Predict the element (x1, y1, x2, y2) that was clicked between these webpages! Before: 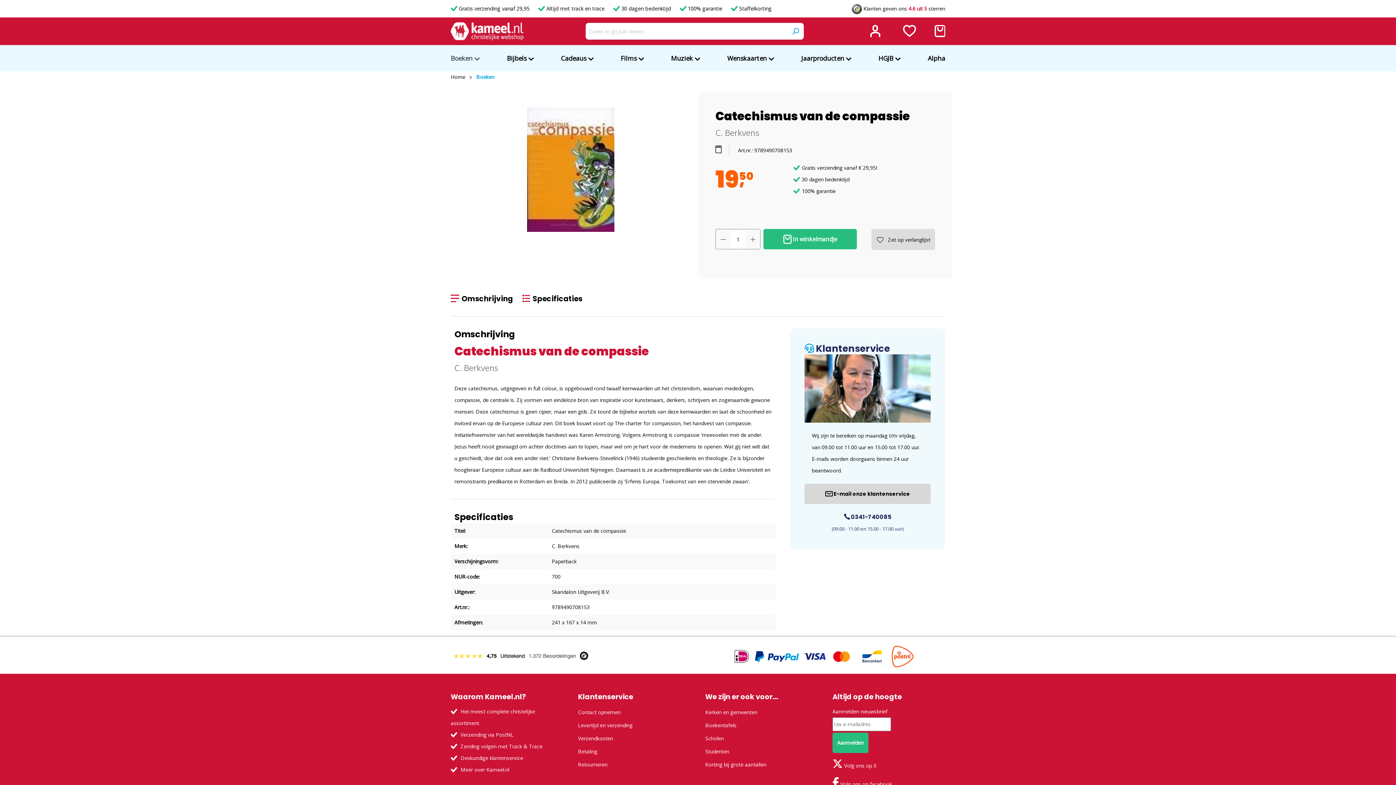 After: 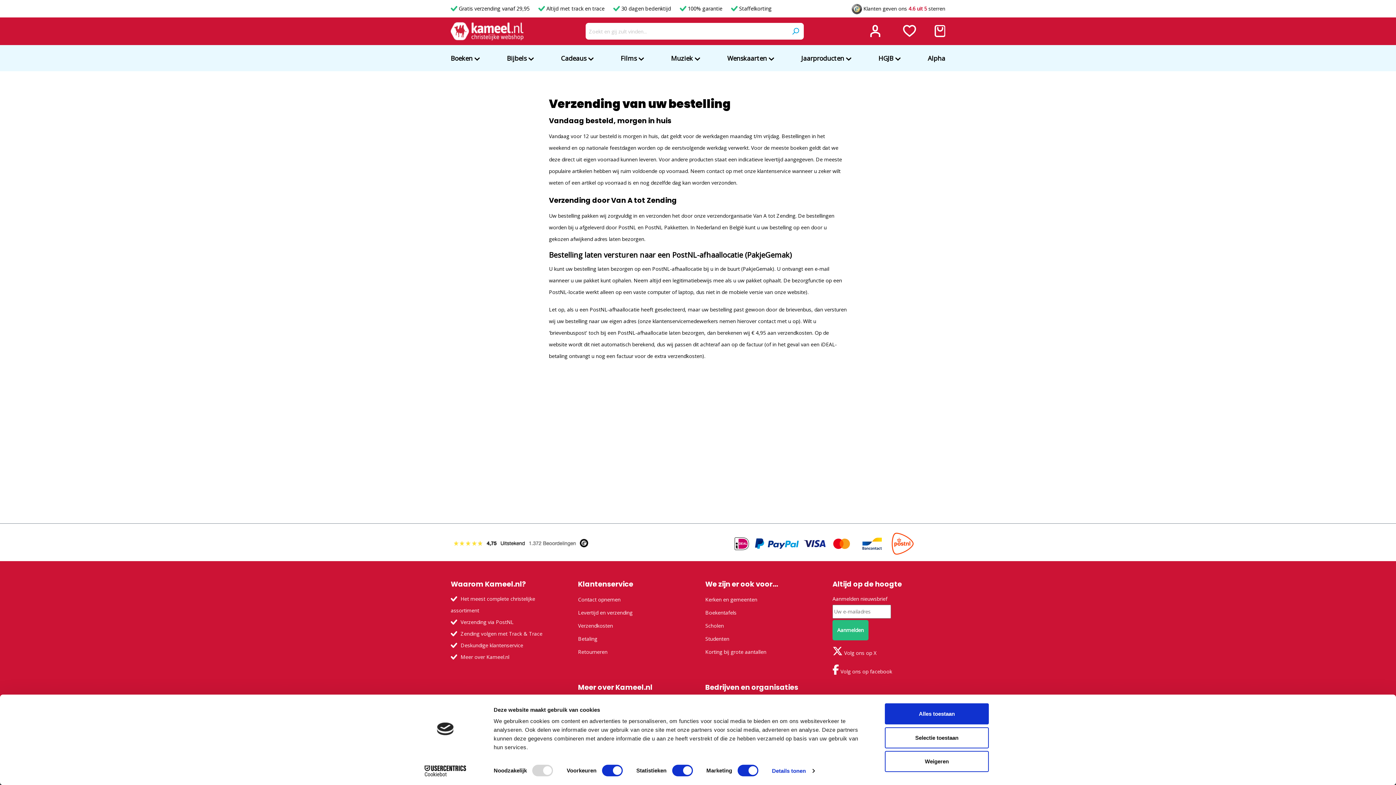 Action: bbox: (450, 5, 531, 12) label:  Gratis verzending vanaf 29,95 